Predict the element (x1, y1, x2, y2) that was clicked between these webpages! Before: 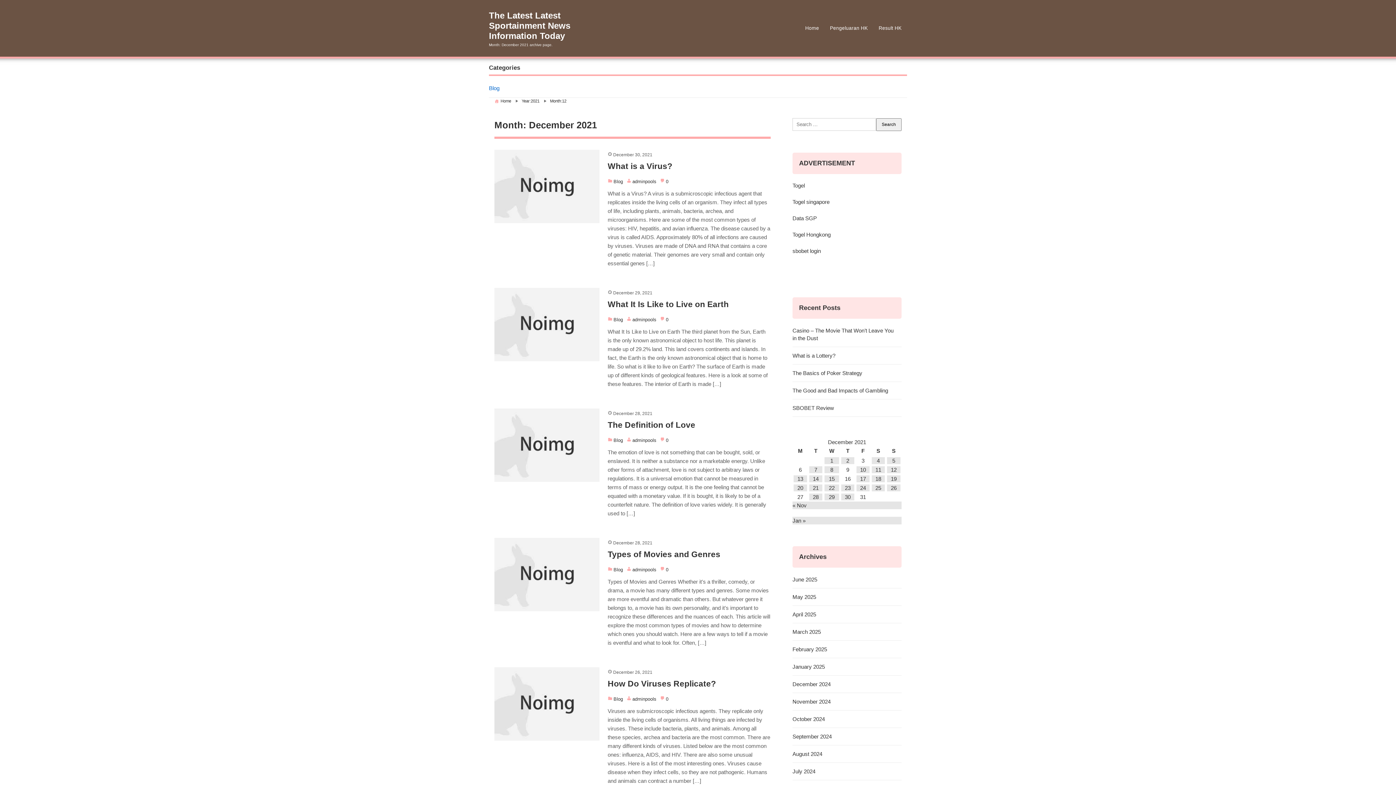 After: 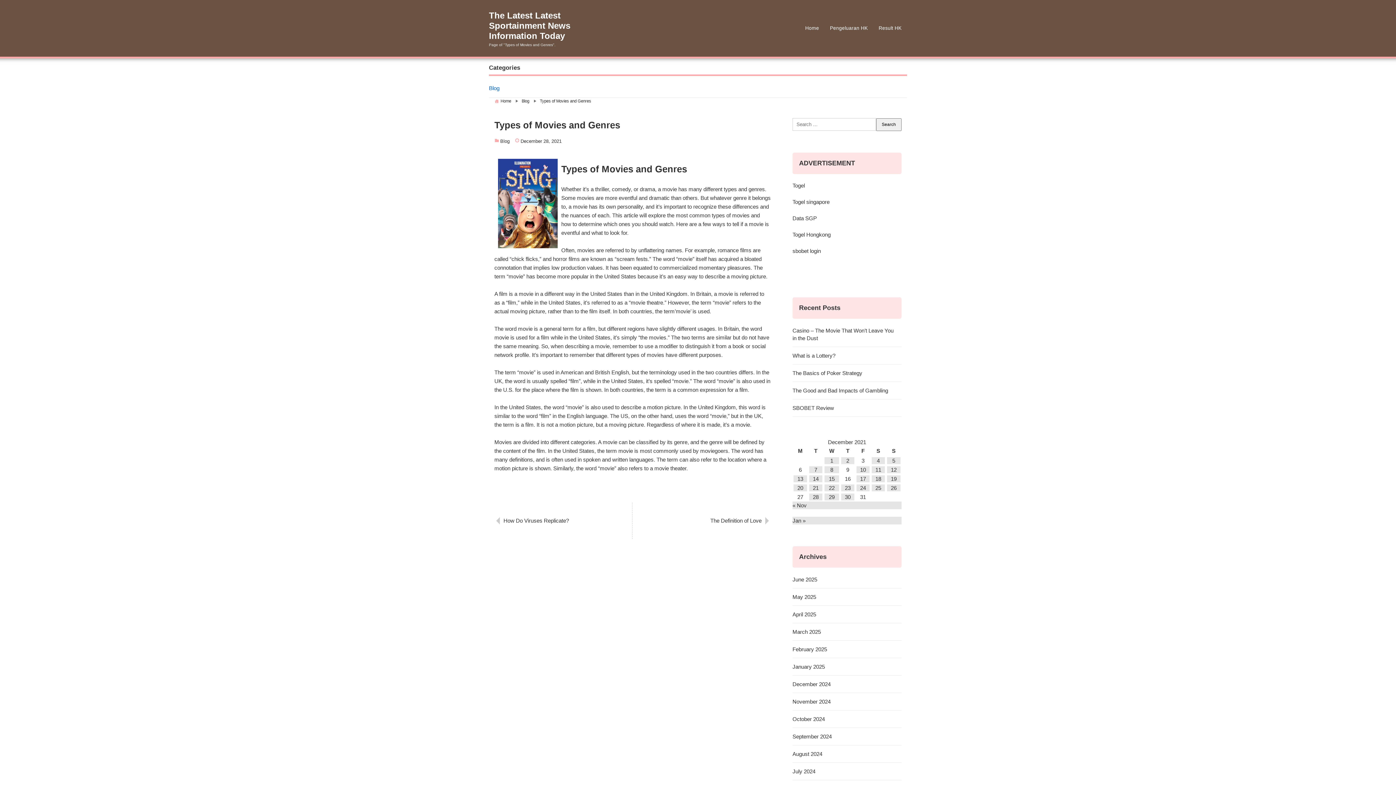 Action: bbox: (607, 538, 770, 647) label: December 28, 2021
Types of Movies and Genres
Blogadminpools0

Types of Movies and Genres Whether it’s a thriller, comedy, or drama, a movie has many different types and genres. Some movies are more eventful and dramatic than others. But whatever genre it belongs to, a movie has its own personality, and it’s important to recognize these differences and the nuances of each. This article will explore the most common types of movies and how to determine which ones you should watch. Here are a few ways to tell if a movie is eventful and what to look for. Often, […]